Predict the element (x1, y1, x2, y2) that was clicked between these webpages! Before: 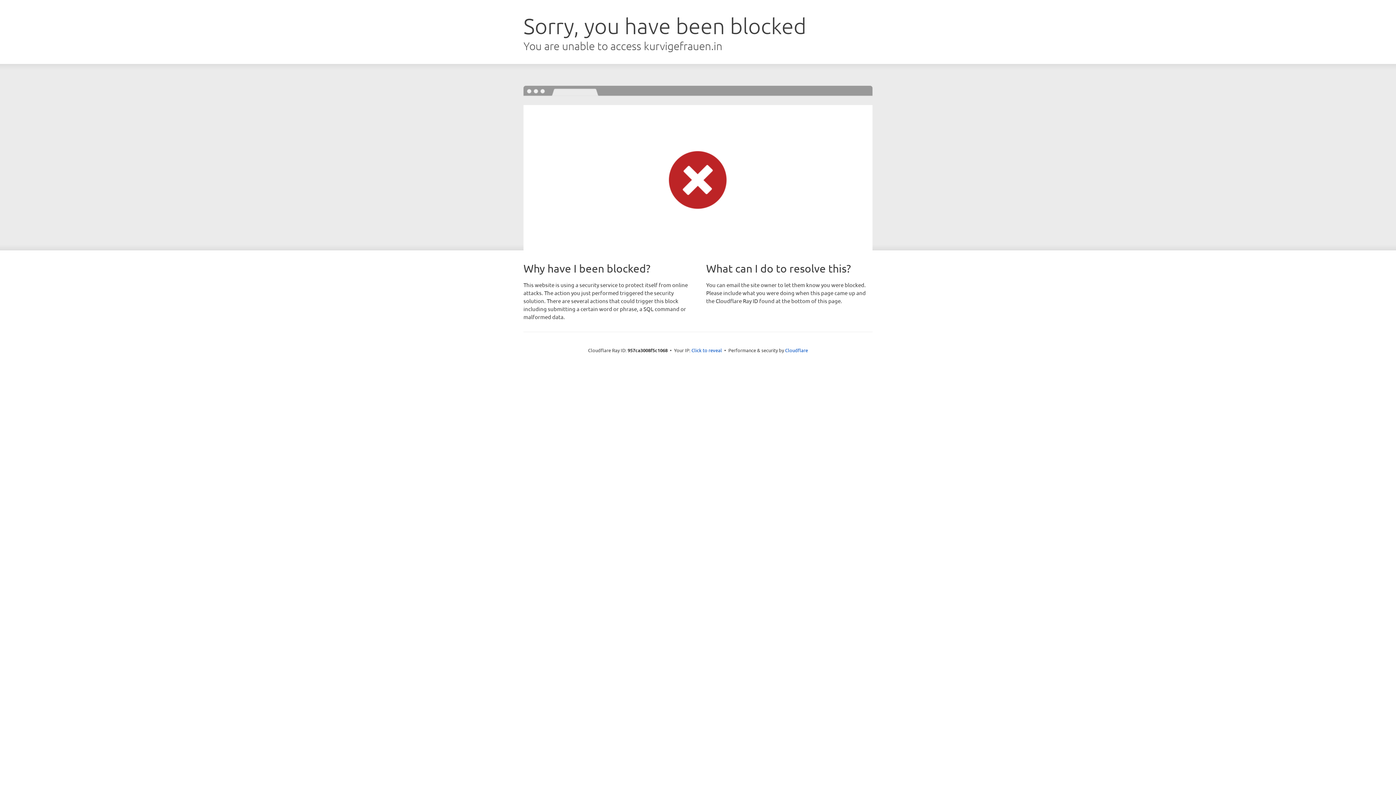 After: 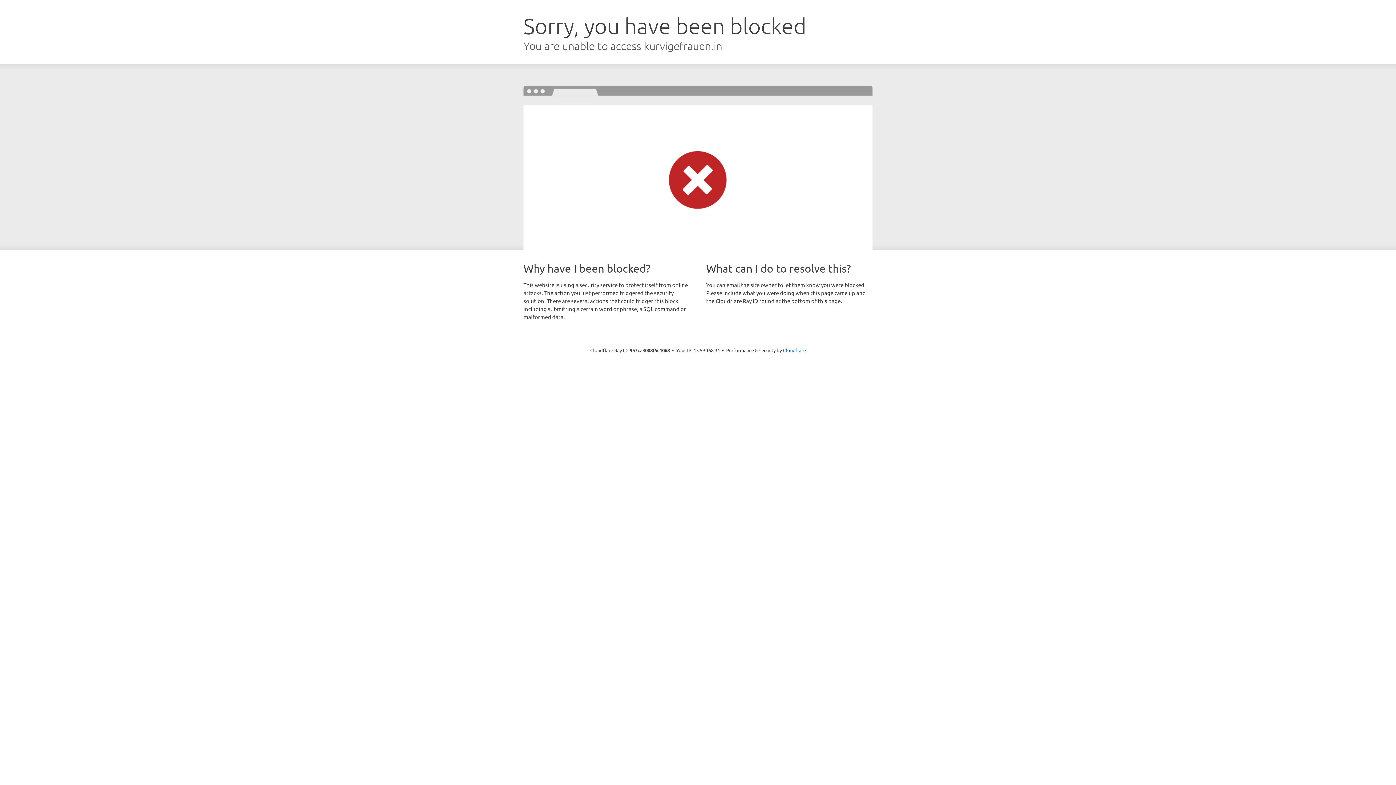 Action: label: Click to reveal bbox: (691, 346, 722, 353)